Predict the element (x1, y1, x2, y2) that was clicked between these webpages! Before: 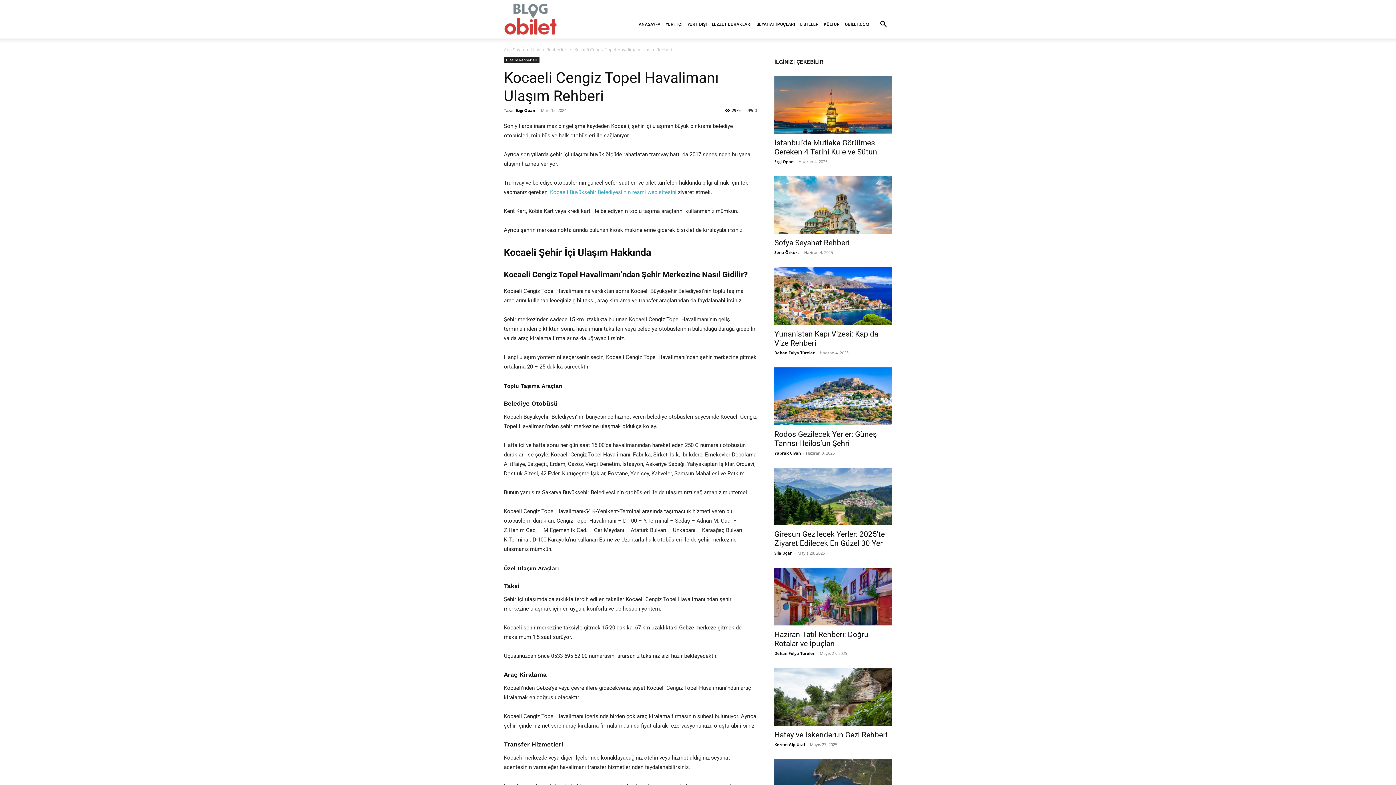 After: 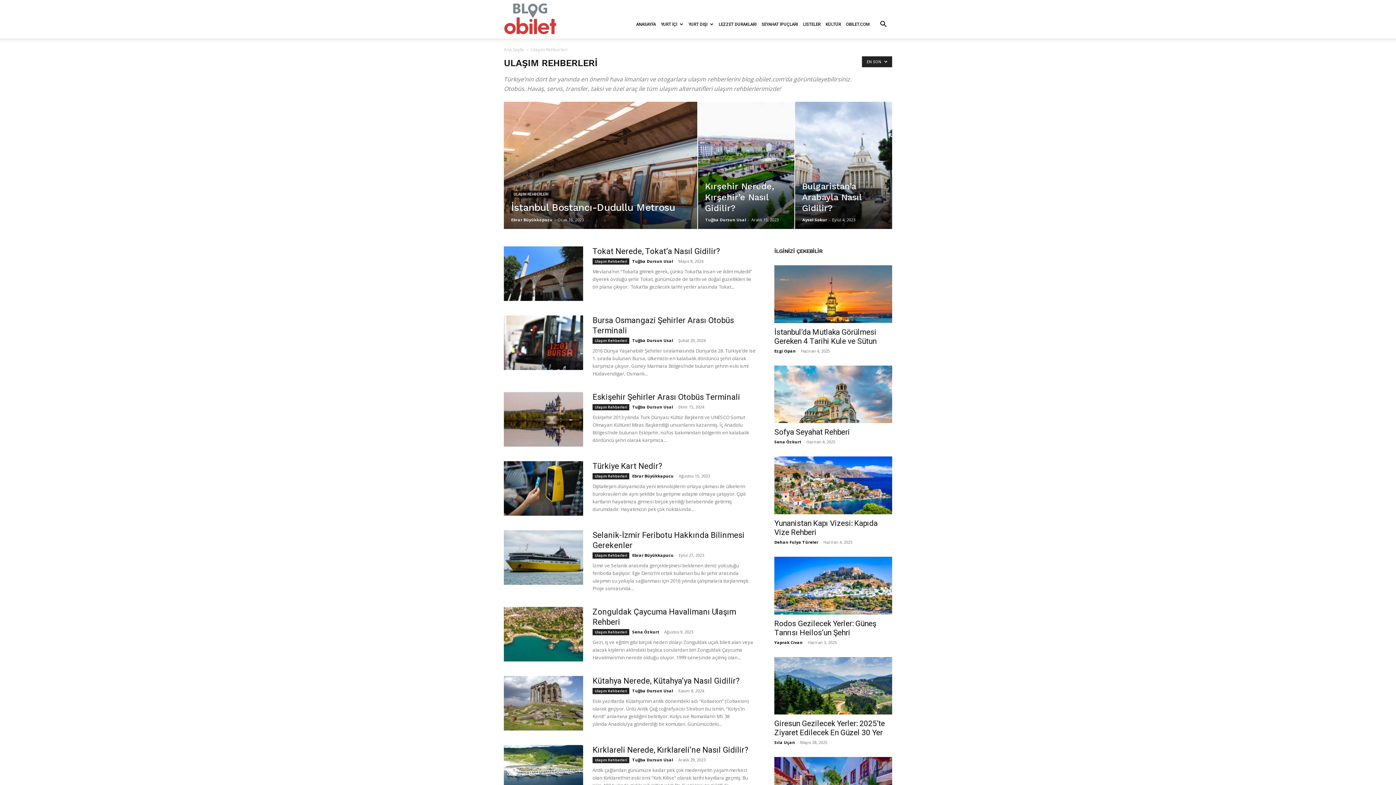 Action: label: Ulaşım Rehberleri bbox: (504, 57, 539, 63)